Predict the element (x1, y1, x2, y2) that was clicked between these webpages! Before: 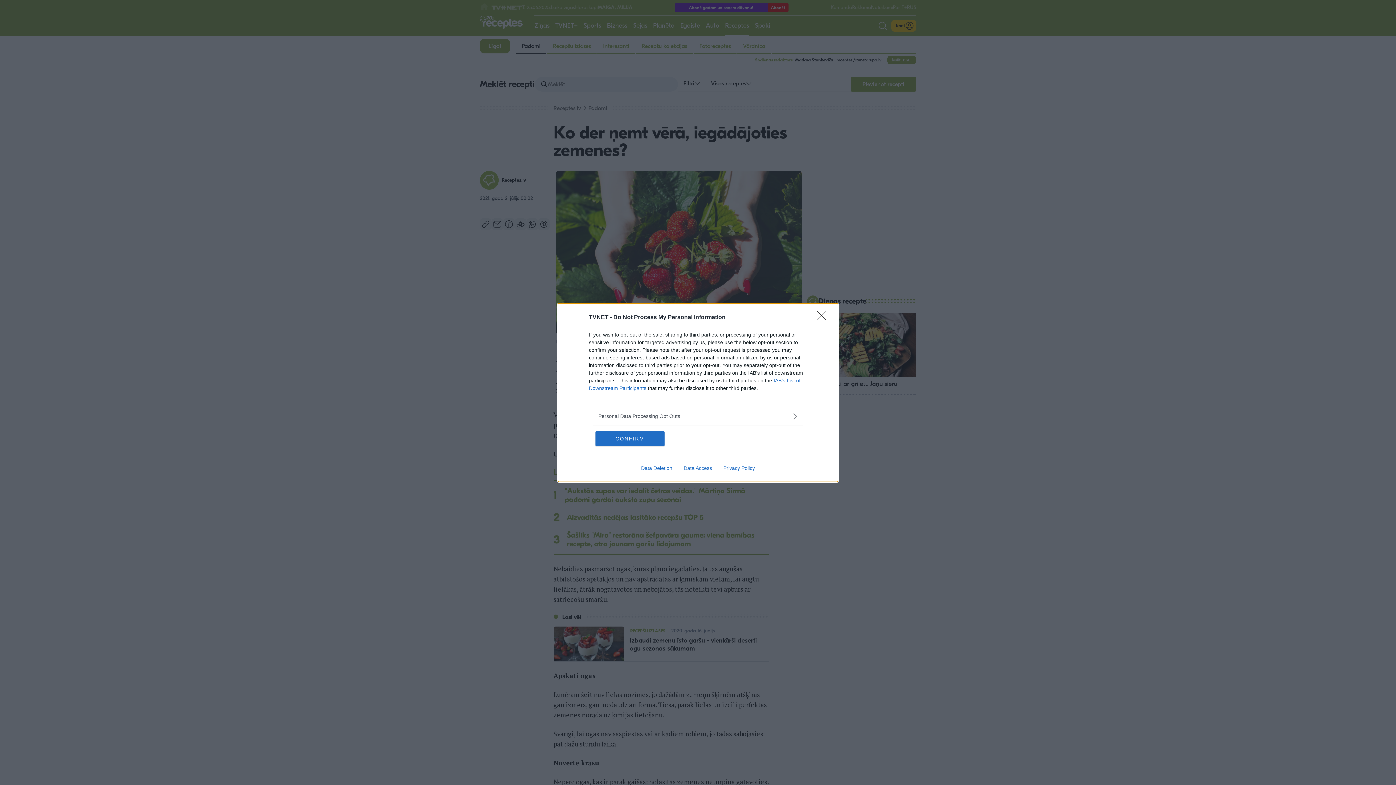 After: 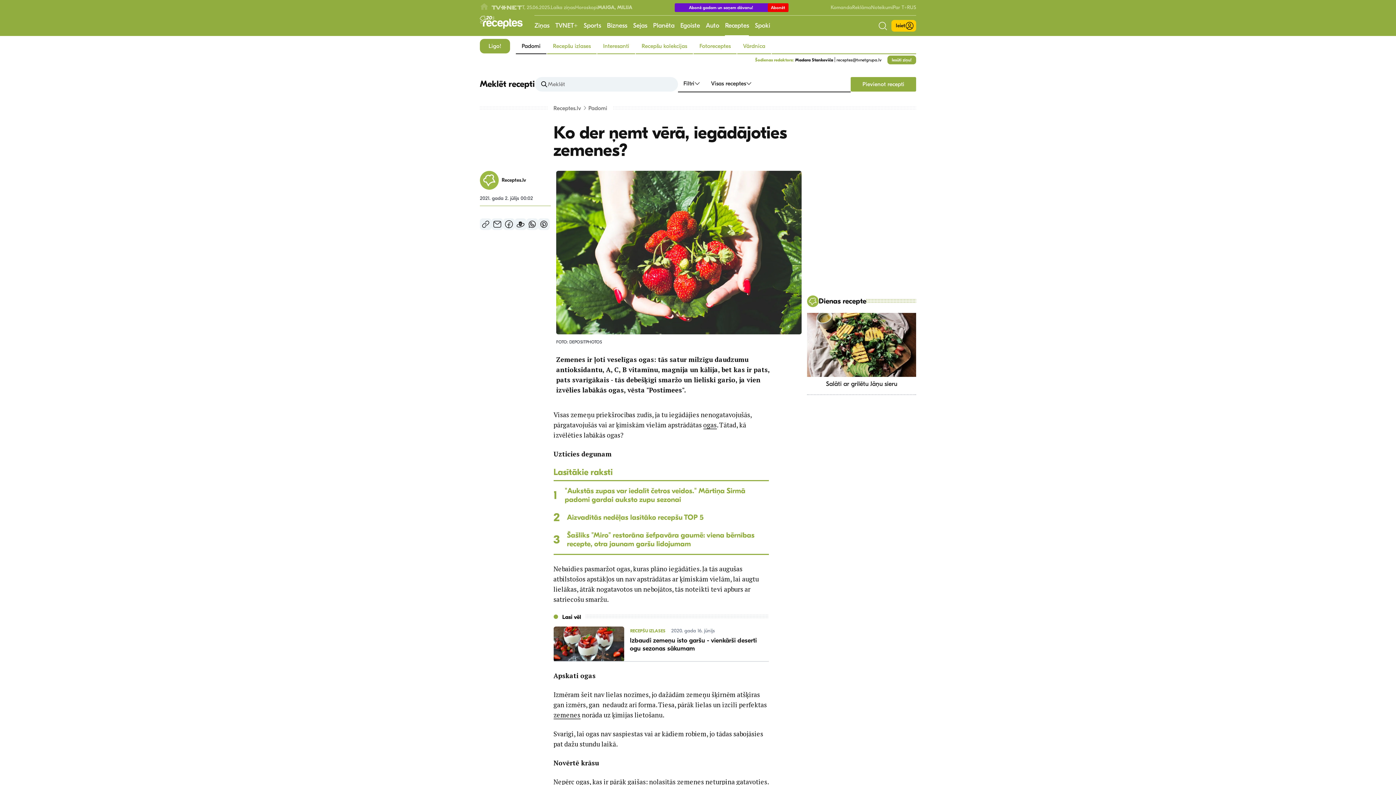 Action: label: Close bbox: (817, 310, 830, 324)